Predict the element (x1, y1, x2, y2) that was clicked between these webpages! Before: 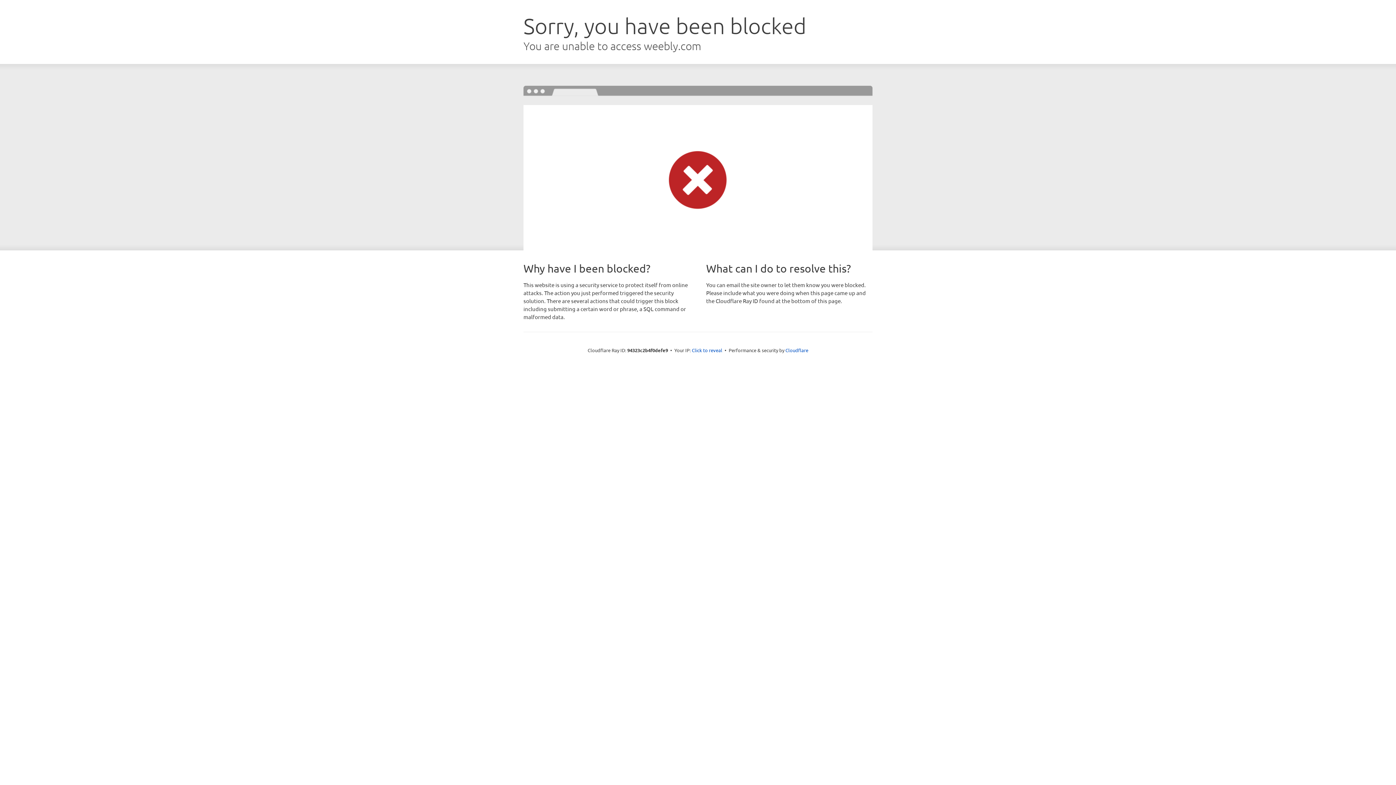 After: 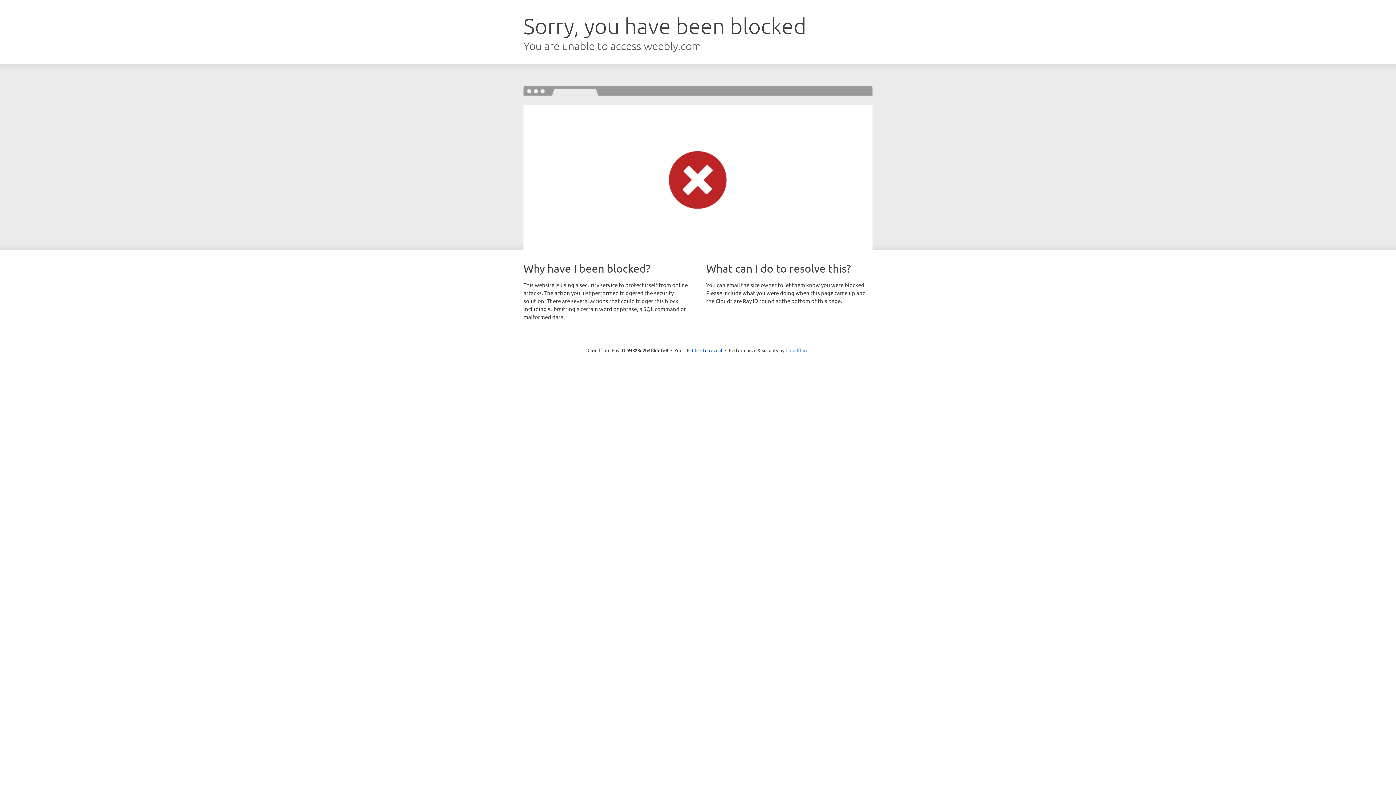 Action: label: Cloudflare bbox: (785, 347, 808, 353)